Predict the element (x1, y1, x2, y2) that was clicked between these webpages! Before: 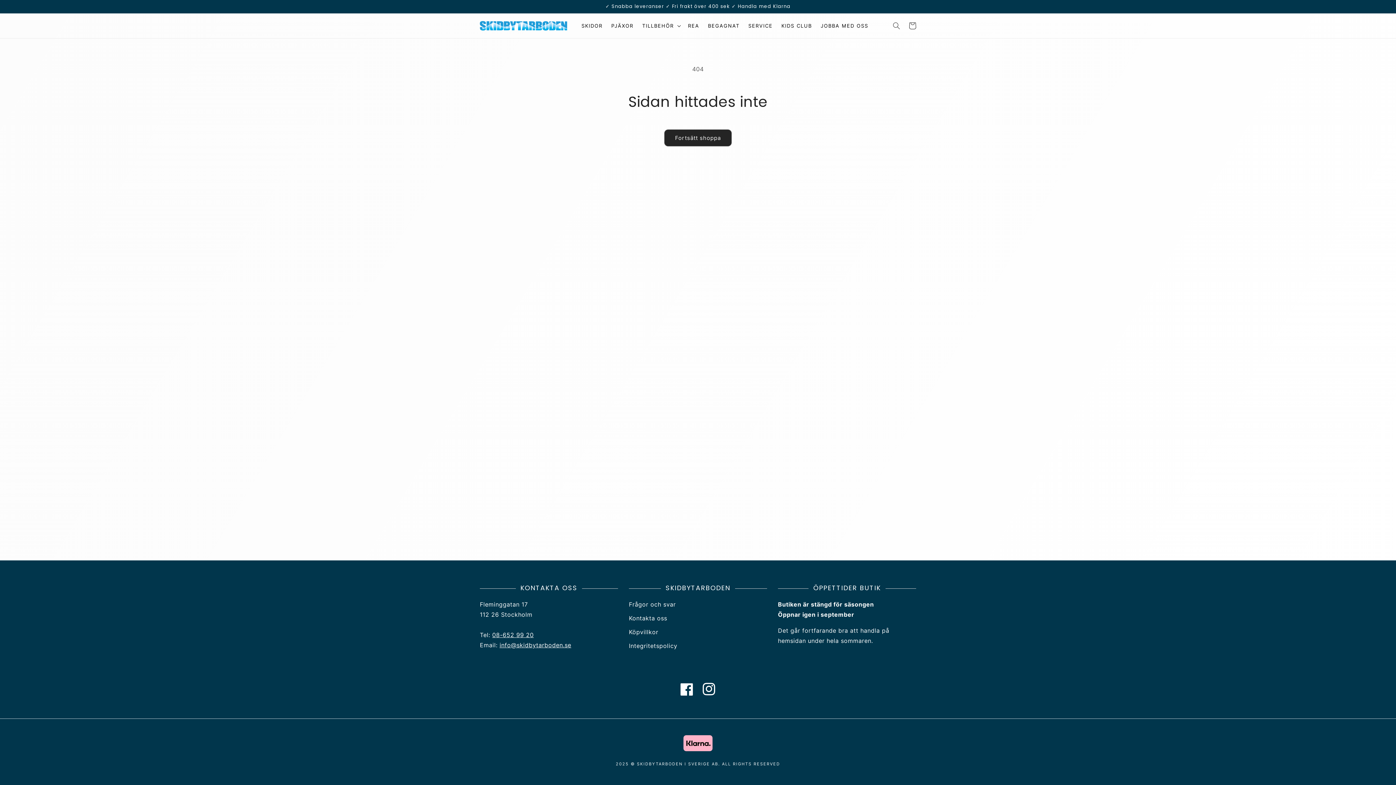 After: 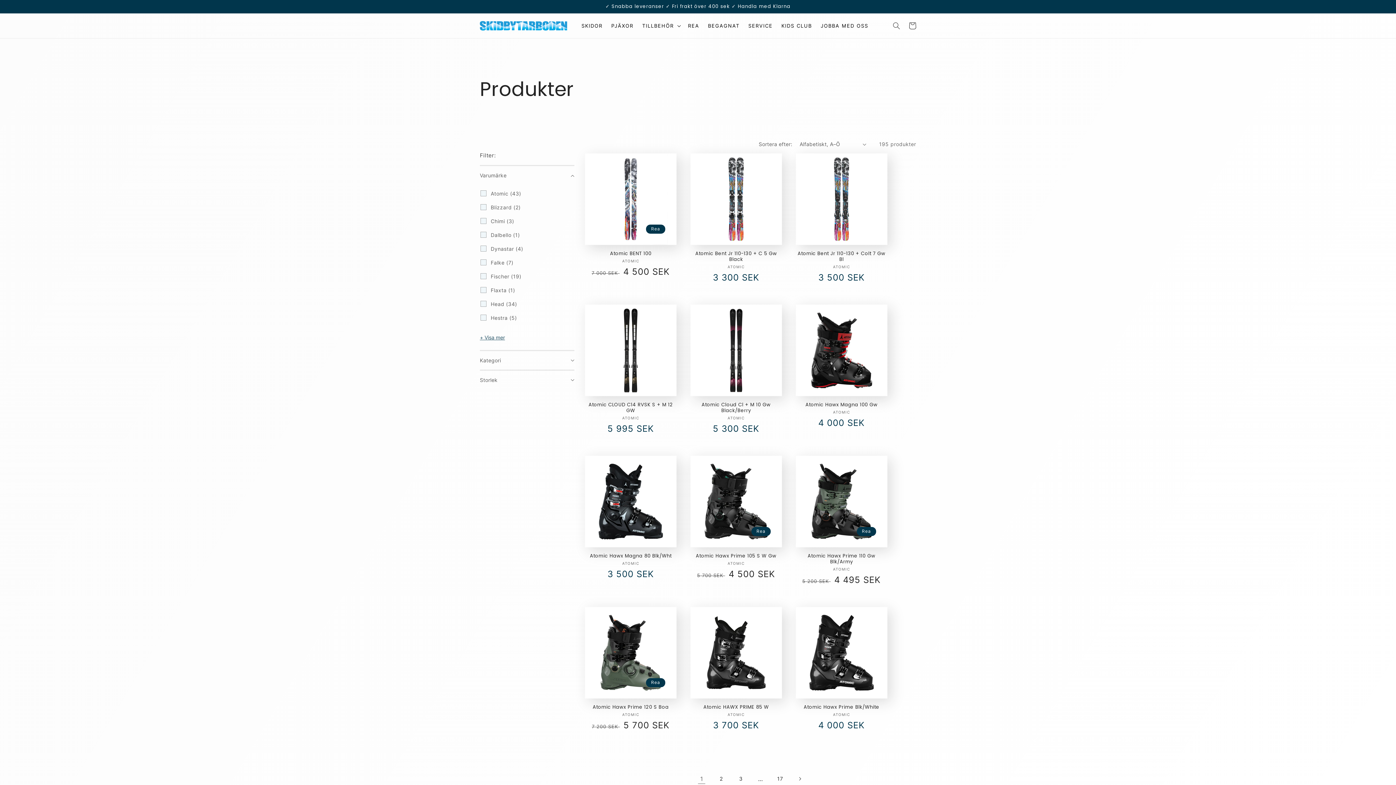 Action: bbox: (664, 129, 732, 146) label: Fortsätt shoppa